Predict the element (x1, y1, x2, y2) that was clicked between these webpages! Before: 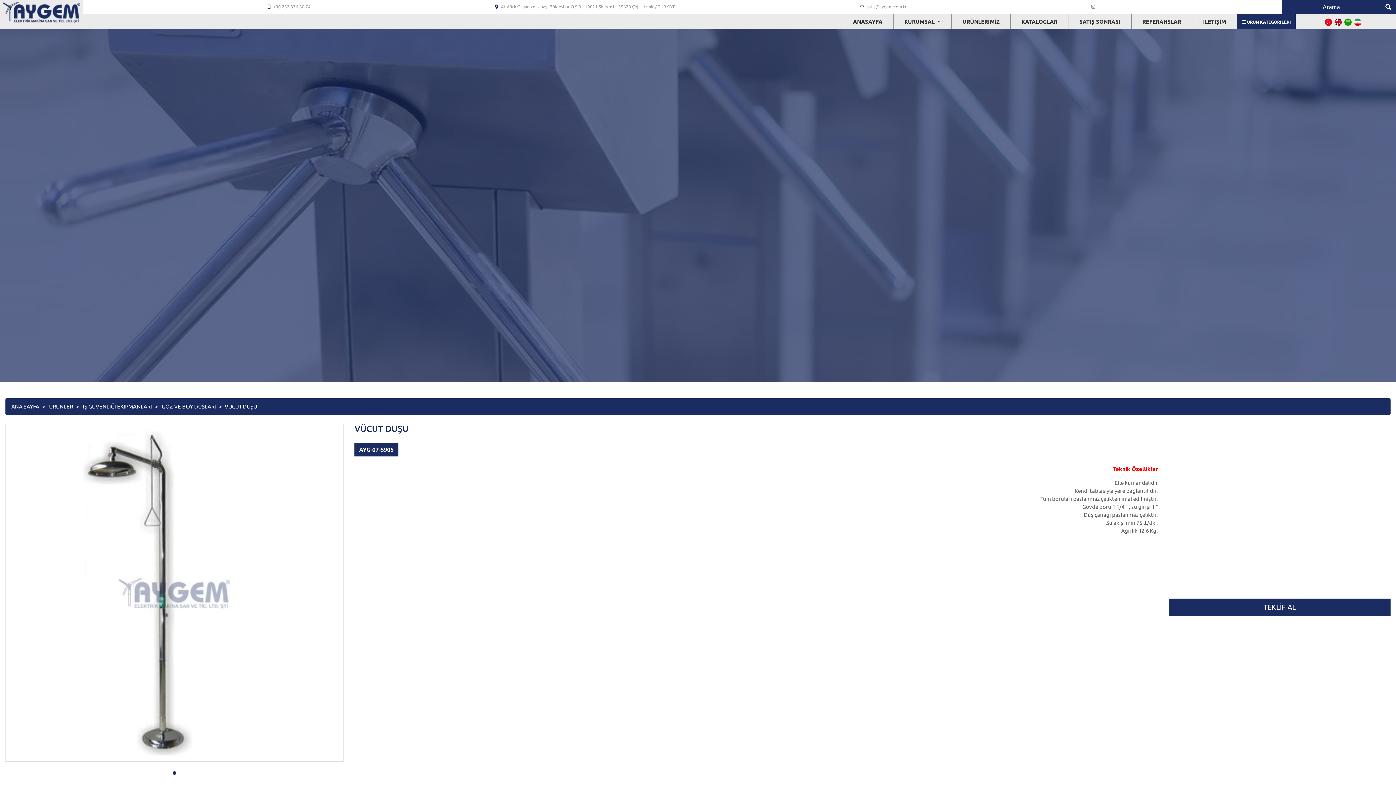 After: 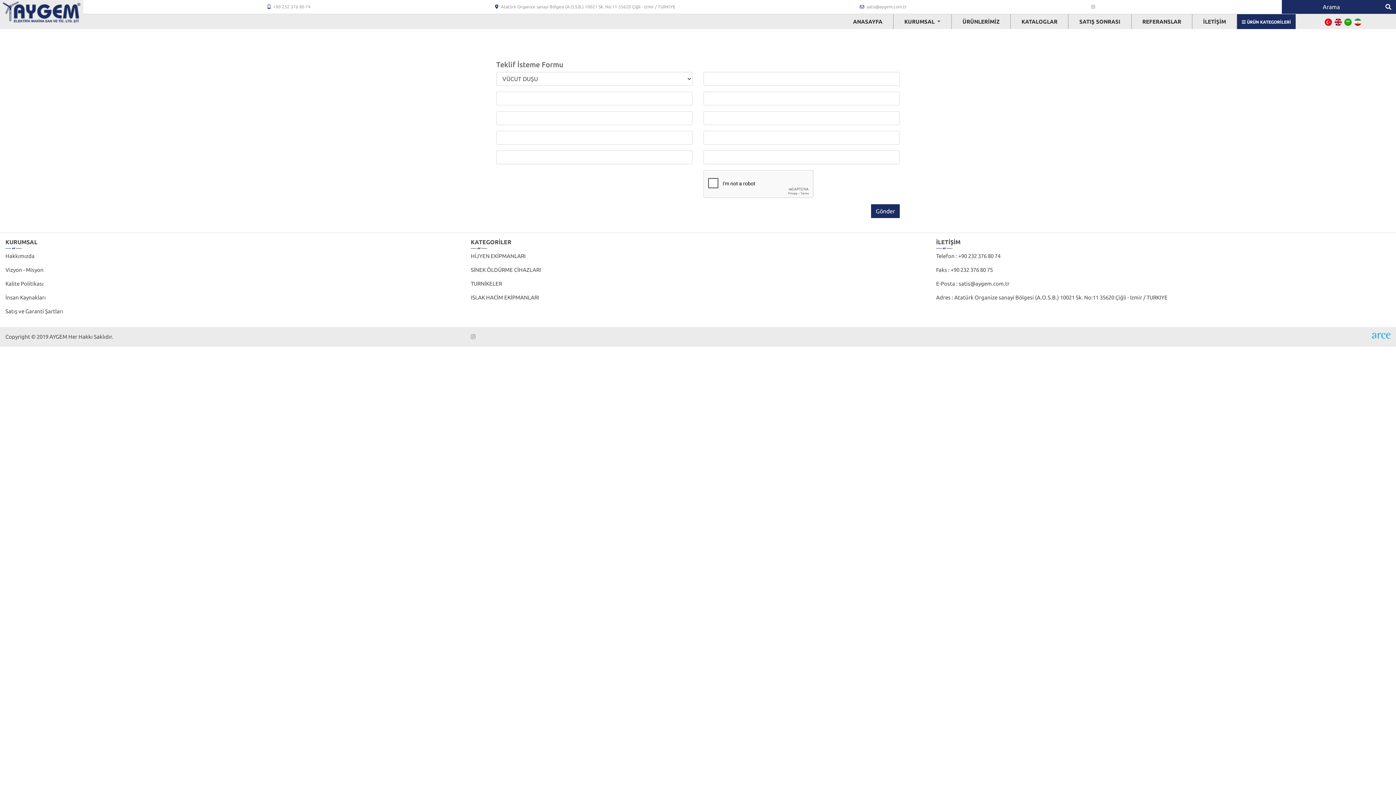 Action: bbox: (1169, 598, 1390, 616) label: TEKLİF AL